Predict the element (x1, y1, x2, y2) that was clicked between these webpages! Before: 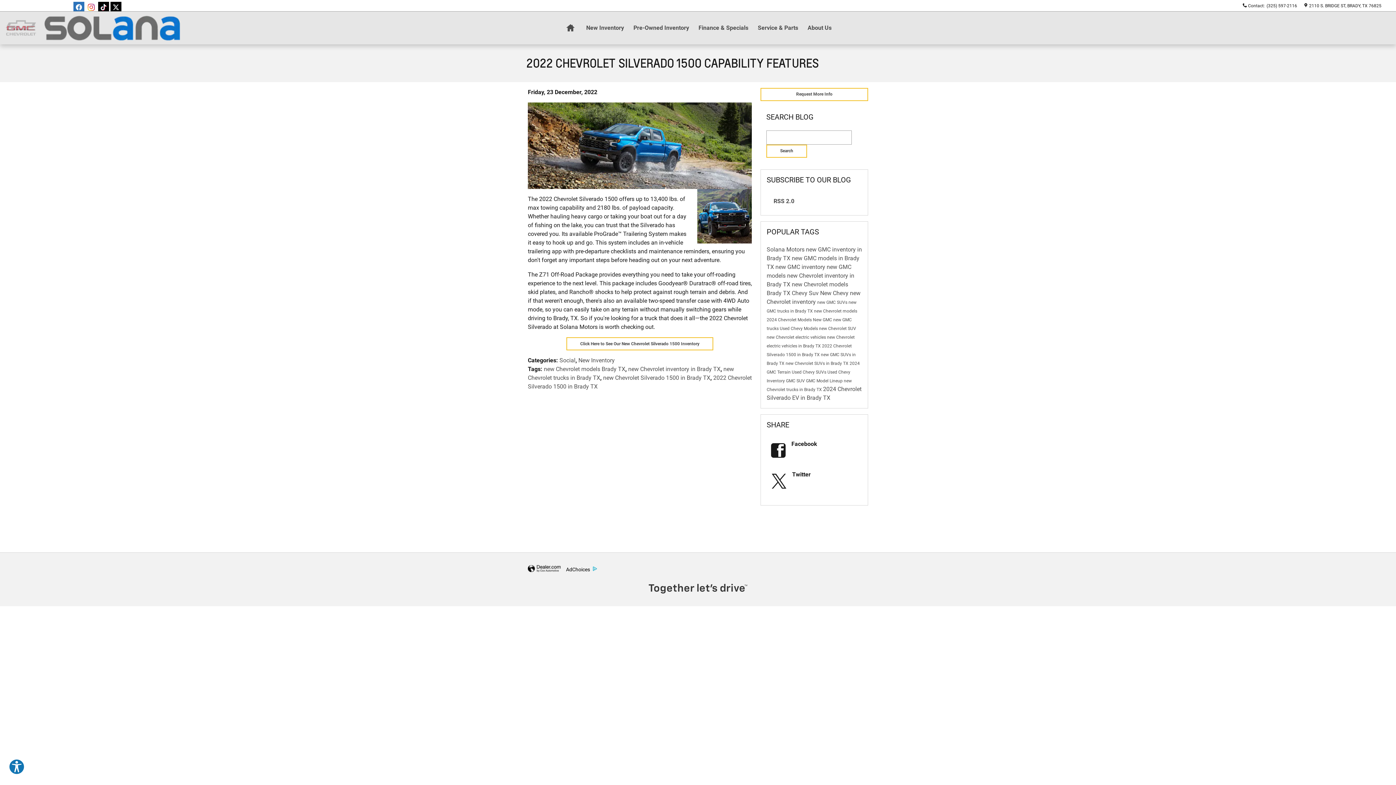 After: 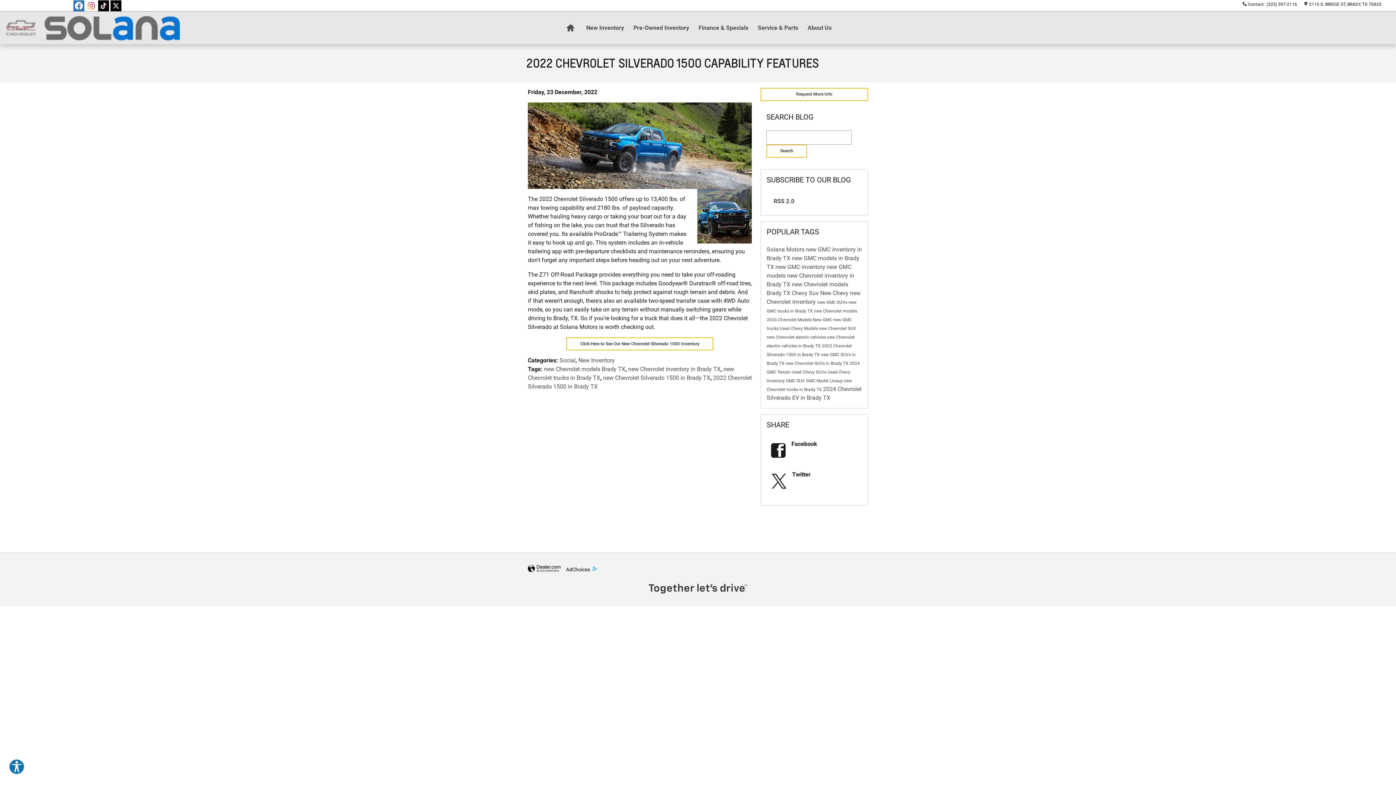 Action: bbox: (73, 1, 84, 12) label: Facebook